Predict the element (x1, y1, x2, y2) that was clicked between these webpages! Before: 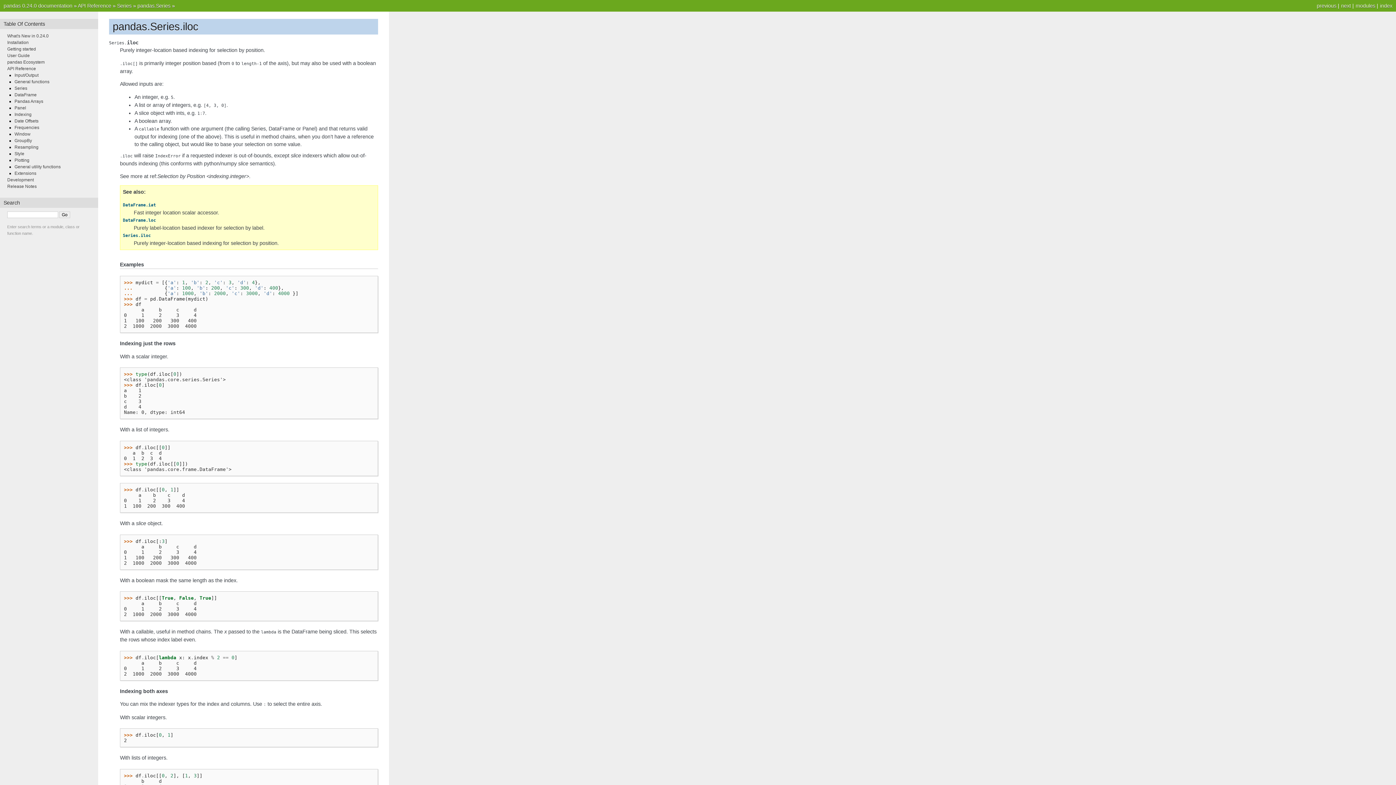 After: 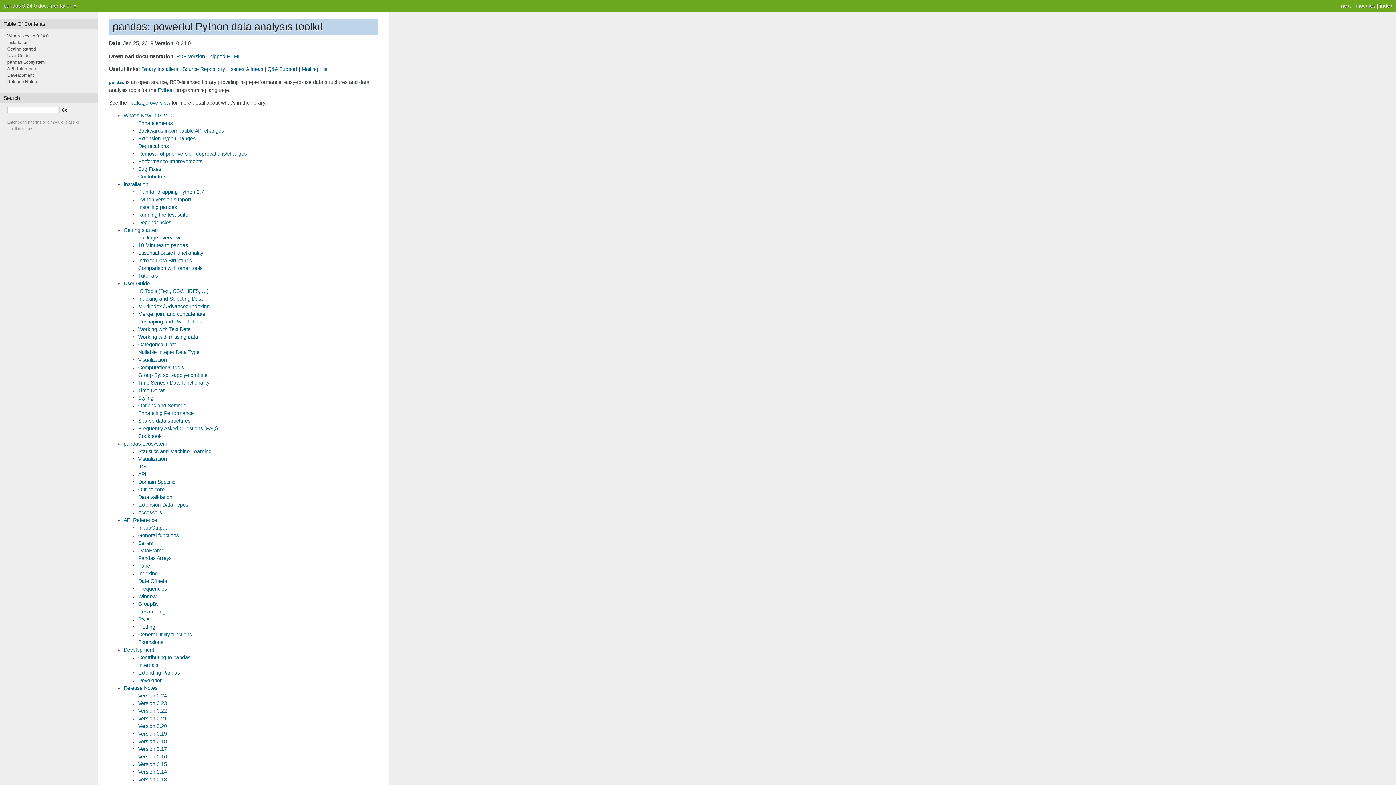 Action: bbox: (3, 2, 72, 8) label: pandas 0.24.0 documentation